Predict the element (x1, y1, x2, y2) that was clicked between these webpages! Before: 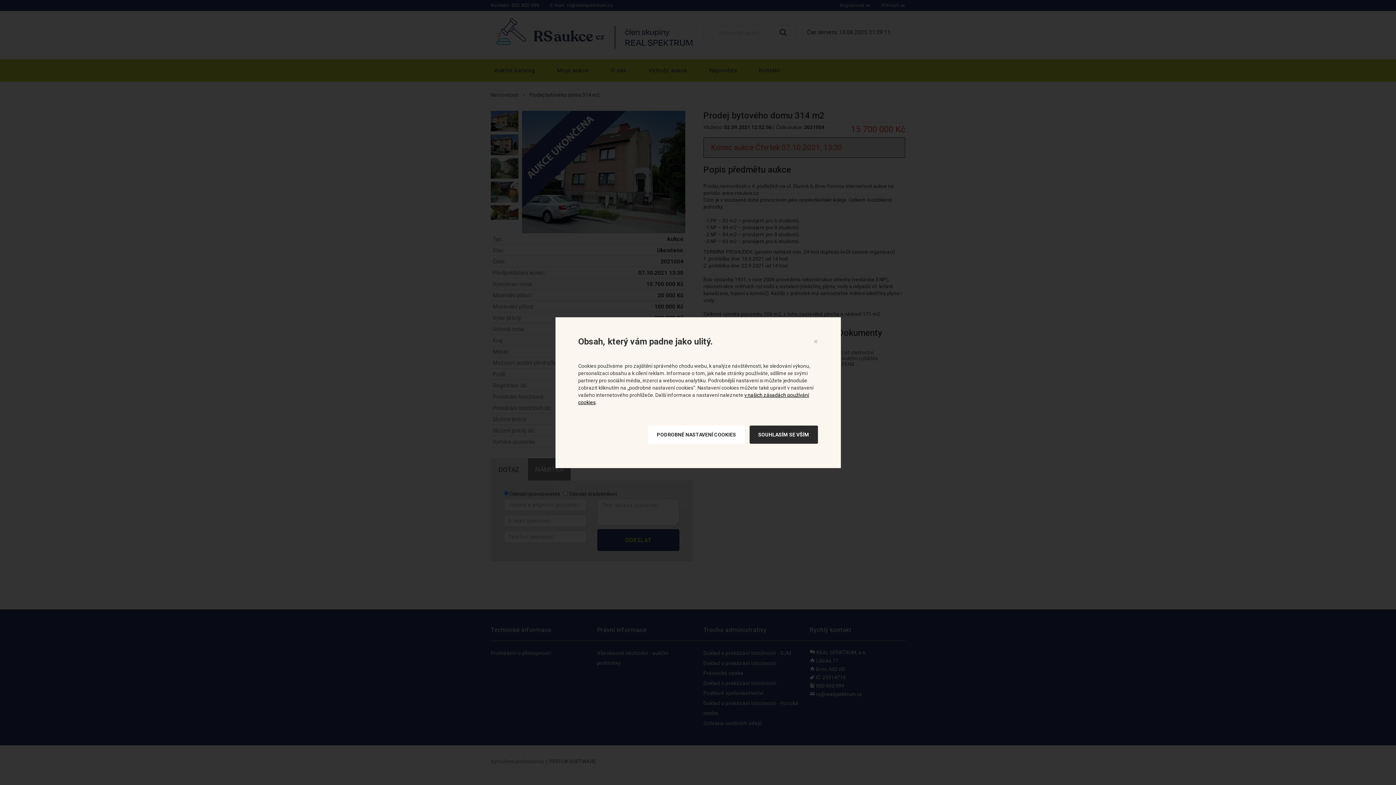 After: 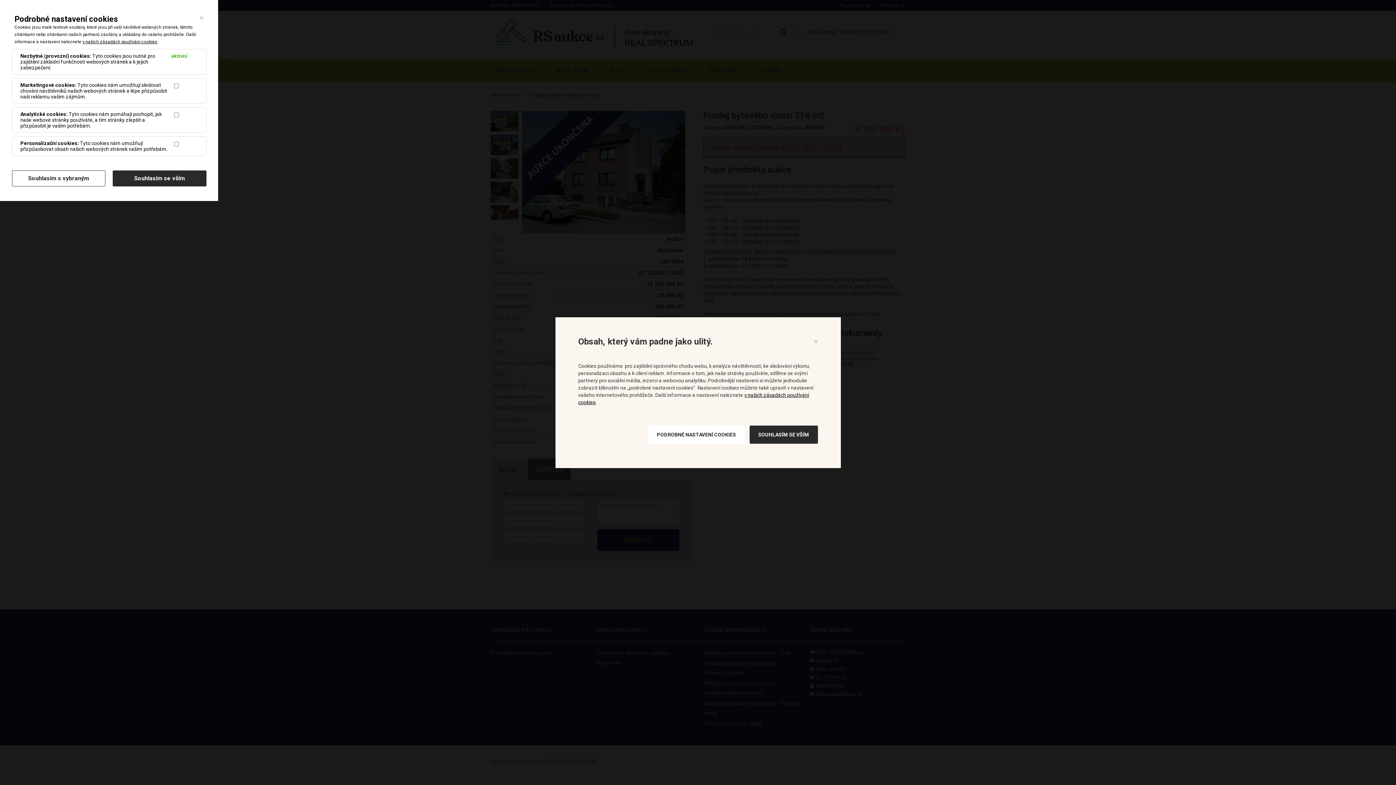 Action: bbox: (648, 425, 744, 443) label: PODROBNÉ NASTAVENÍ COOKIES